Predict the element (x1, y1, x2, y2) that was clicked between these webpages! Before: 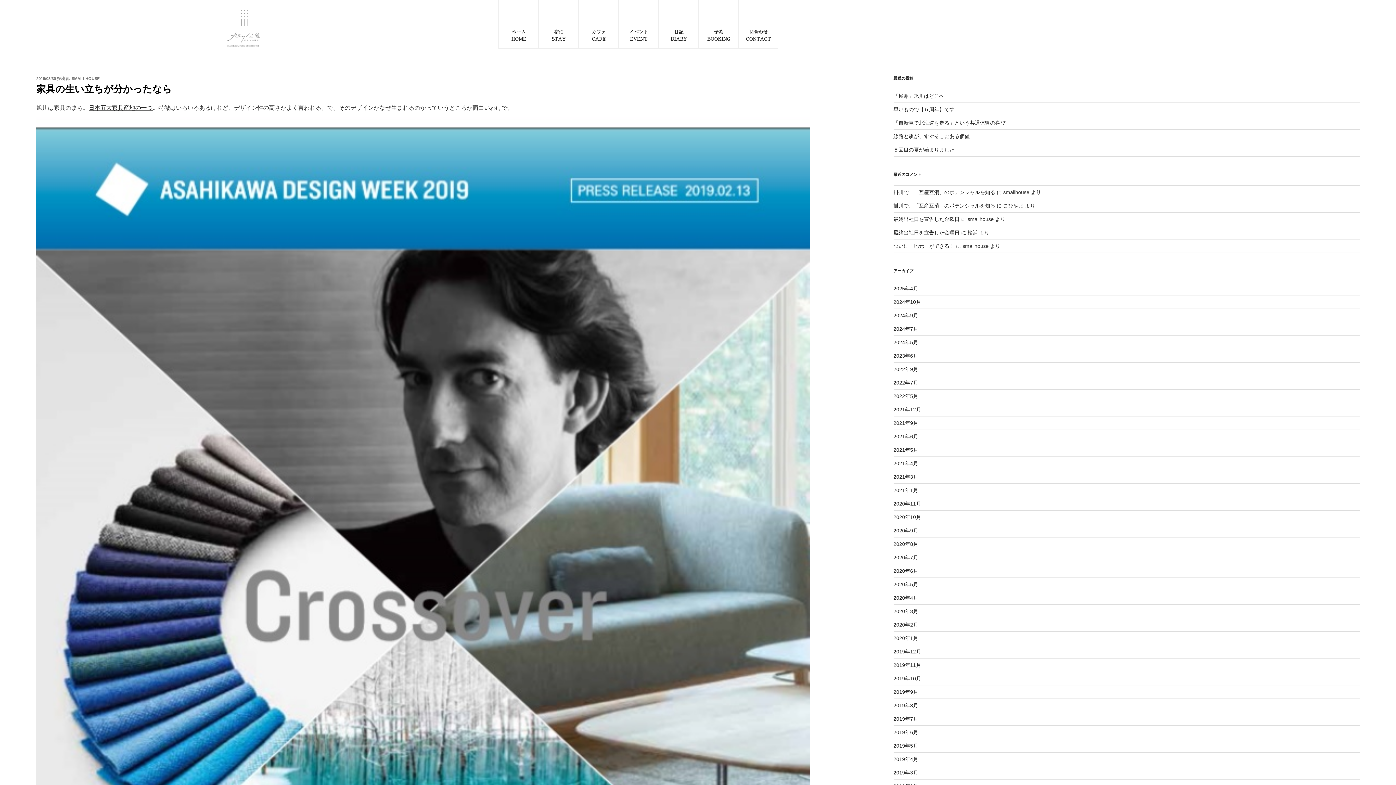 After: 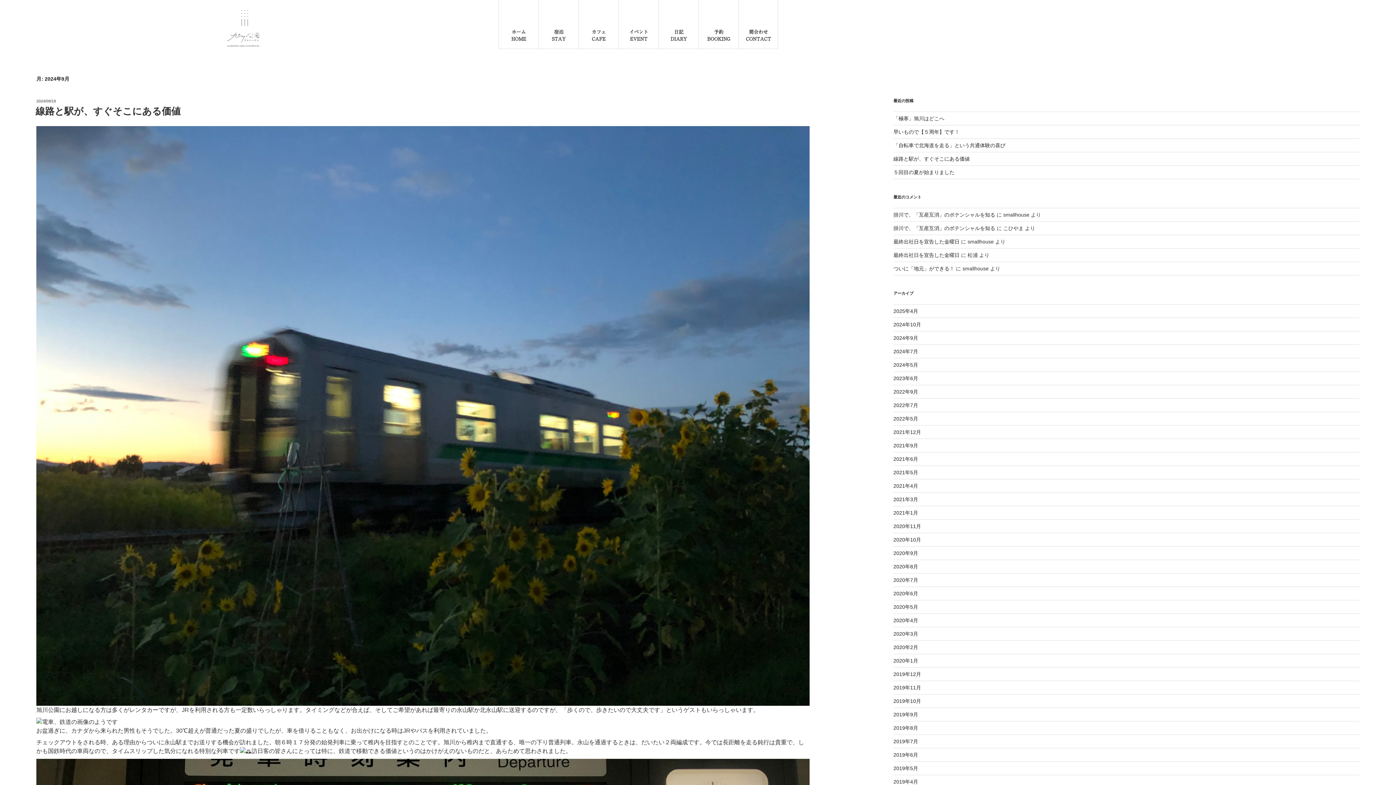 Action: bbox: (893, 312, 918, 318) label: 2024年9月